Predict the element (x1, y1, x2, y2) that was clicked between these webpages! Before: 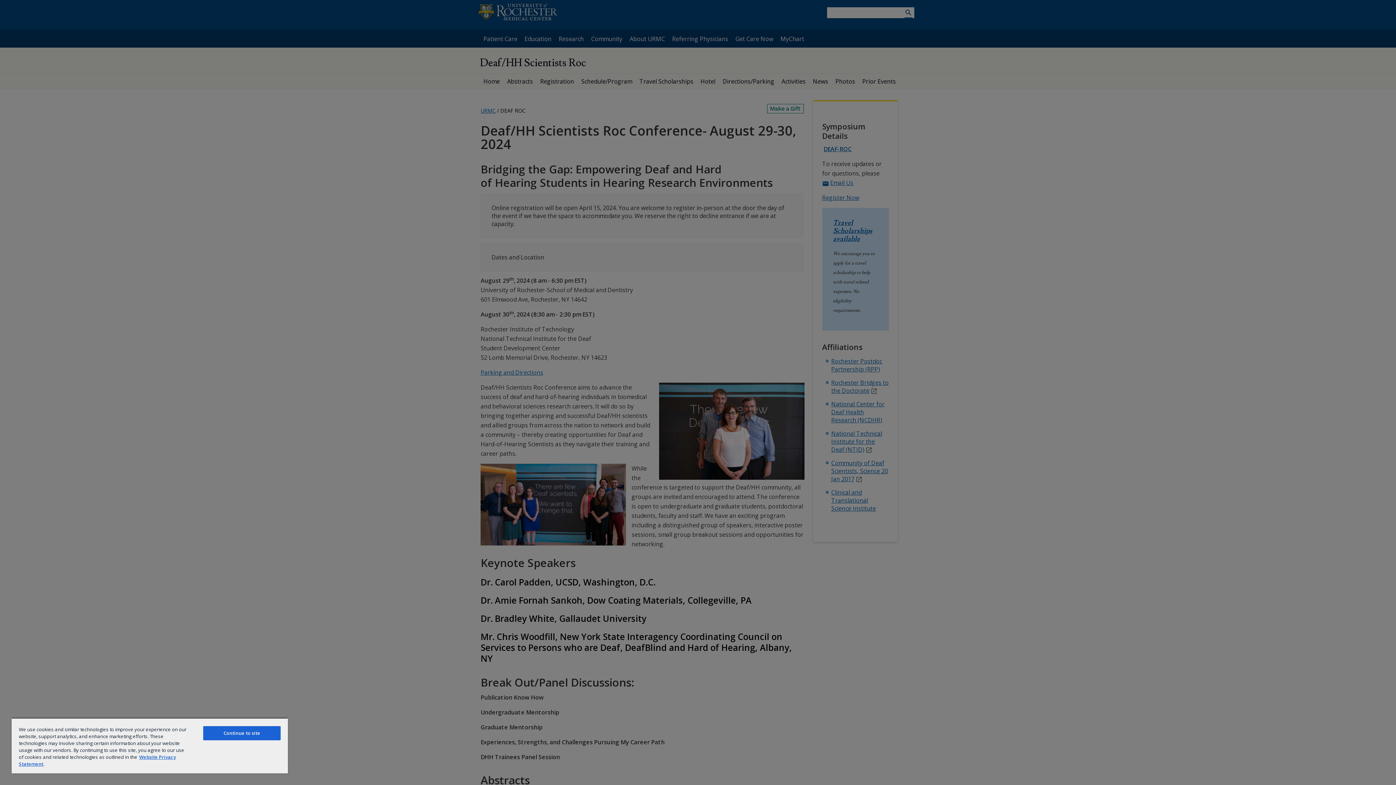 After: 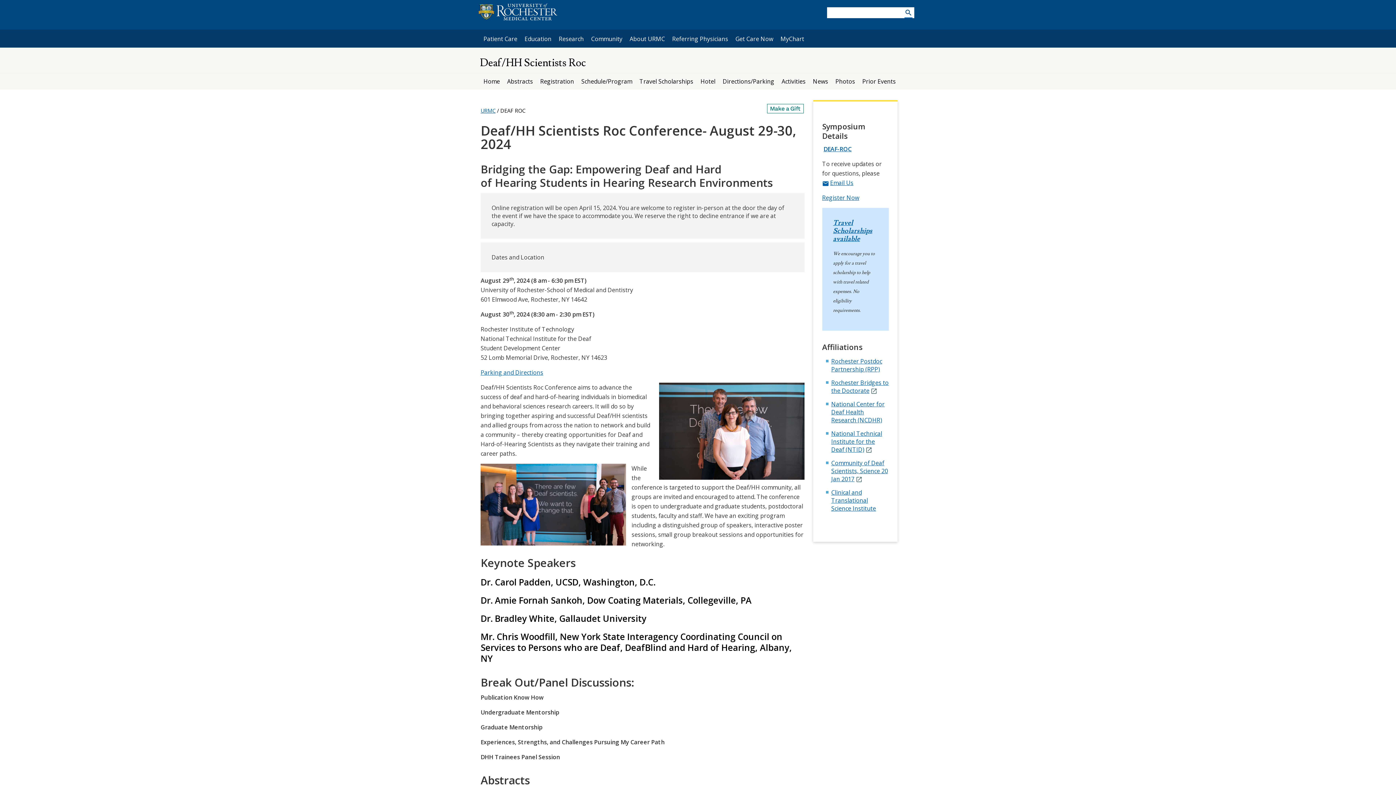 Action: label: Continue to site bbox: (203, 726, 280, 740)